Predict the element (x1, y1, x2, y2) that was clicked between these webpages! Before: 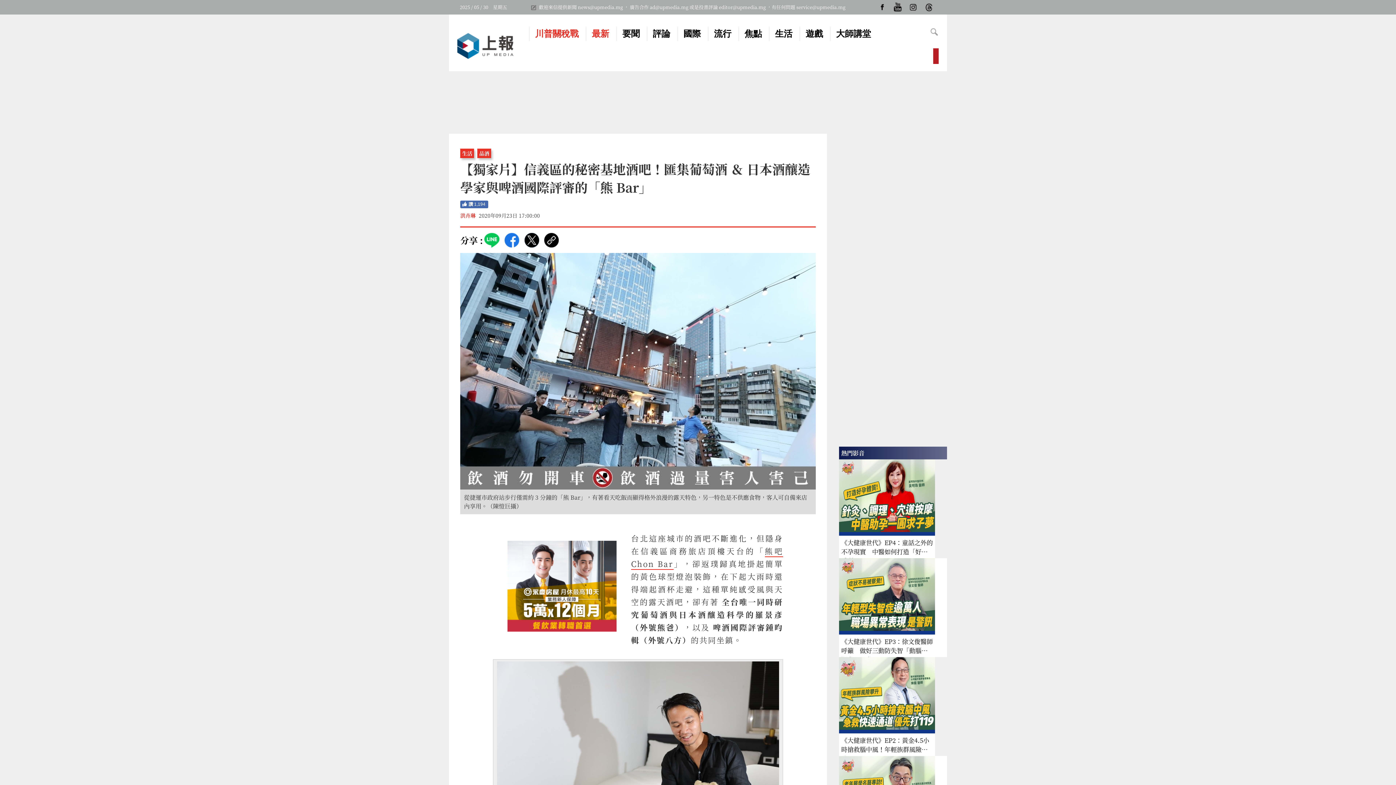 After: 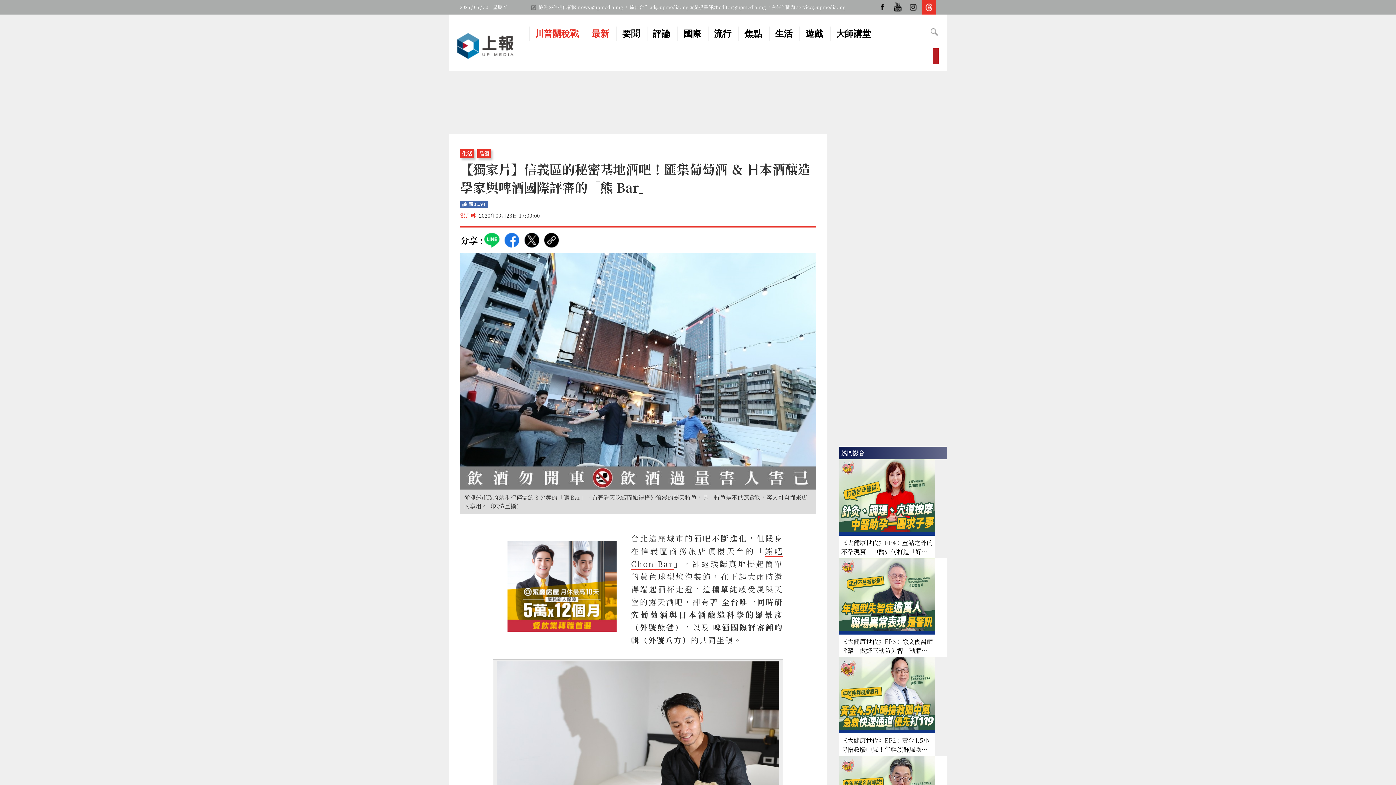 Action: bbox: (921, 0, 936, 14) label: threads